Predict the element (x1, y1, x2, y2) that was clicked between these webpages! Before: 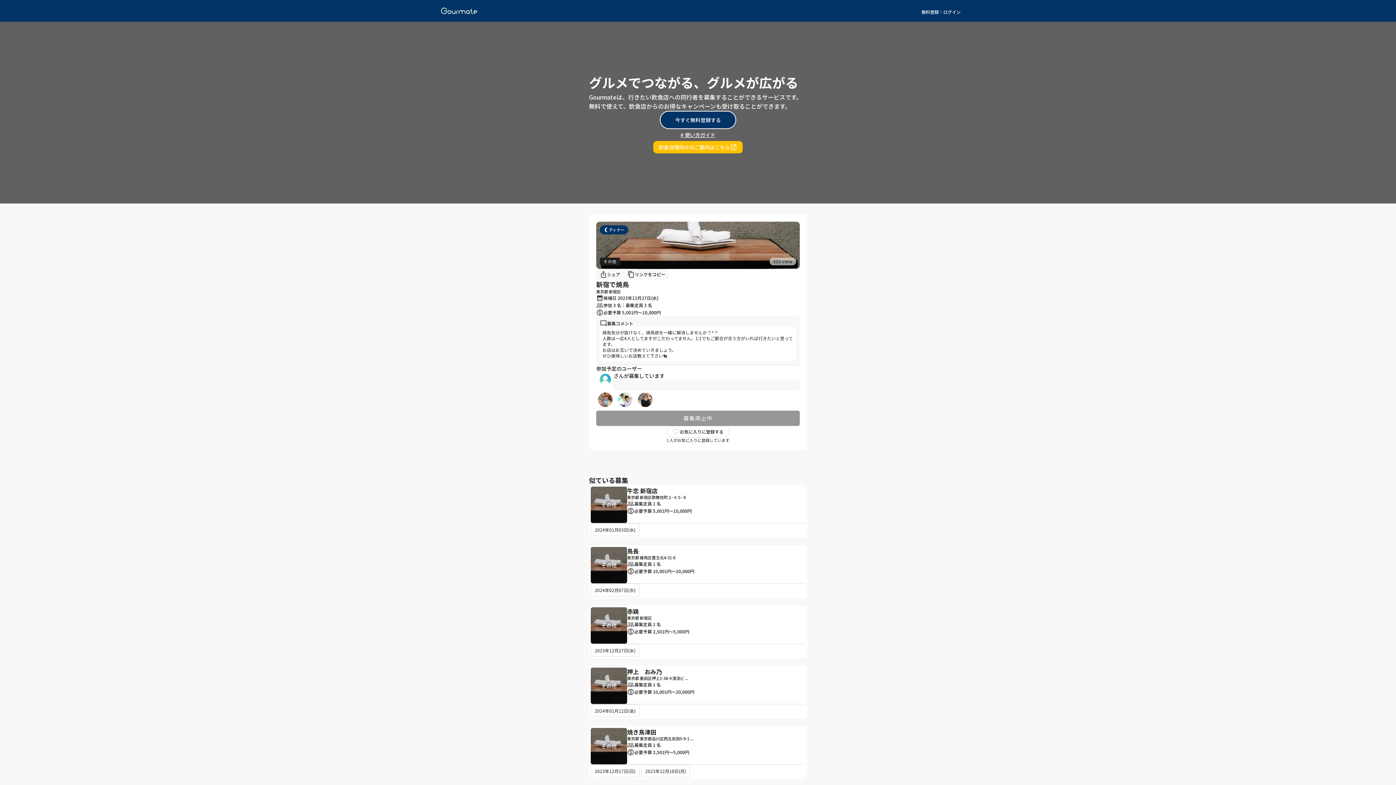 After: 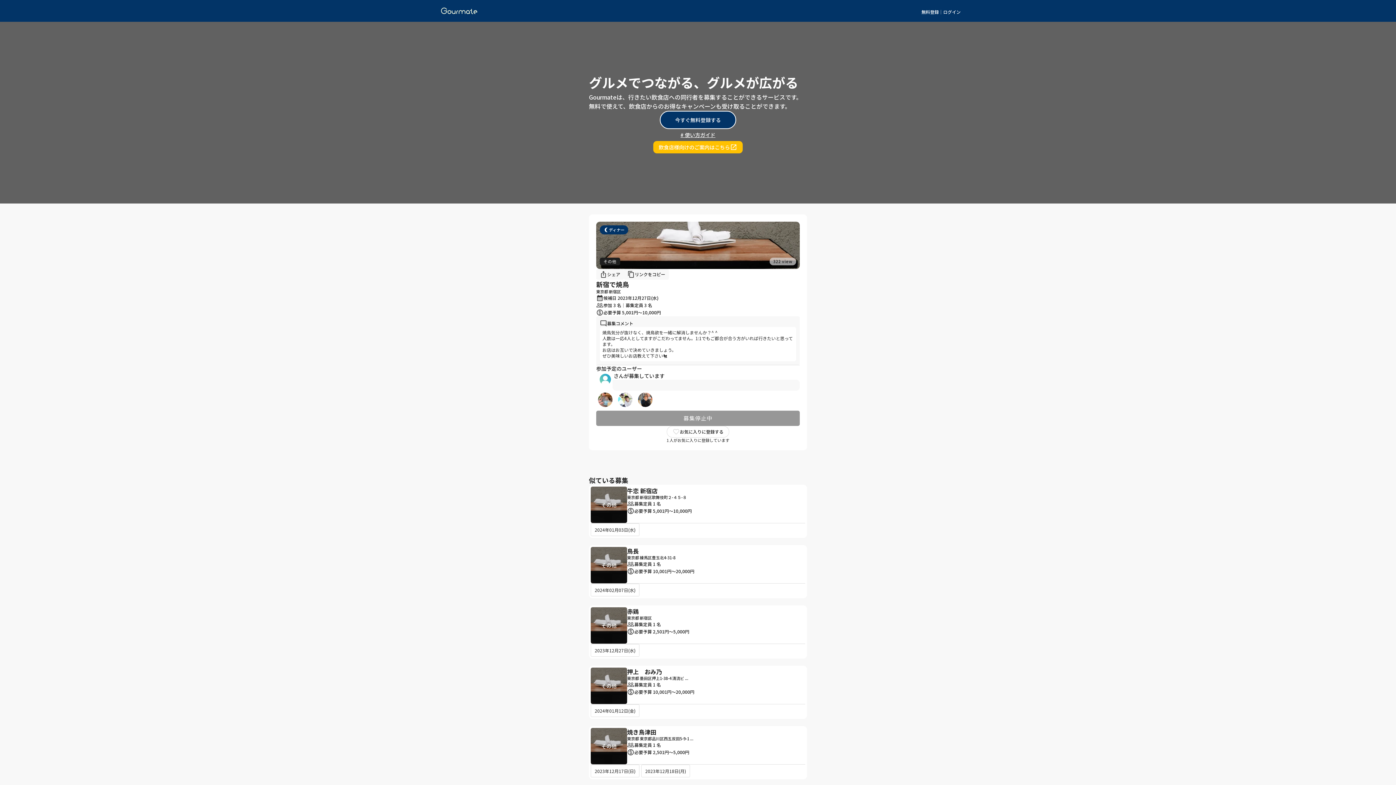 Action: label: content_copy bbox: (627, 270, 634, 278)